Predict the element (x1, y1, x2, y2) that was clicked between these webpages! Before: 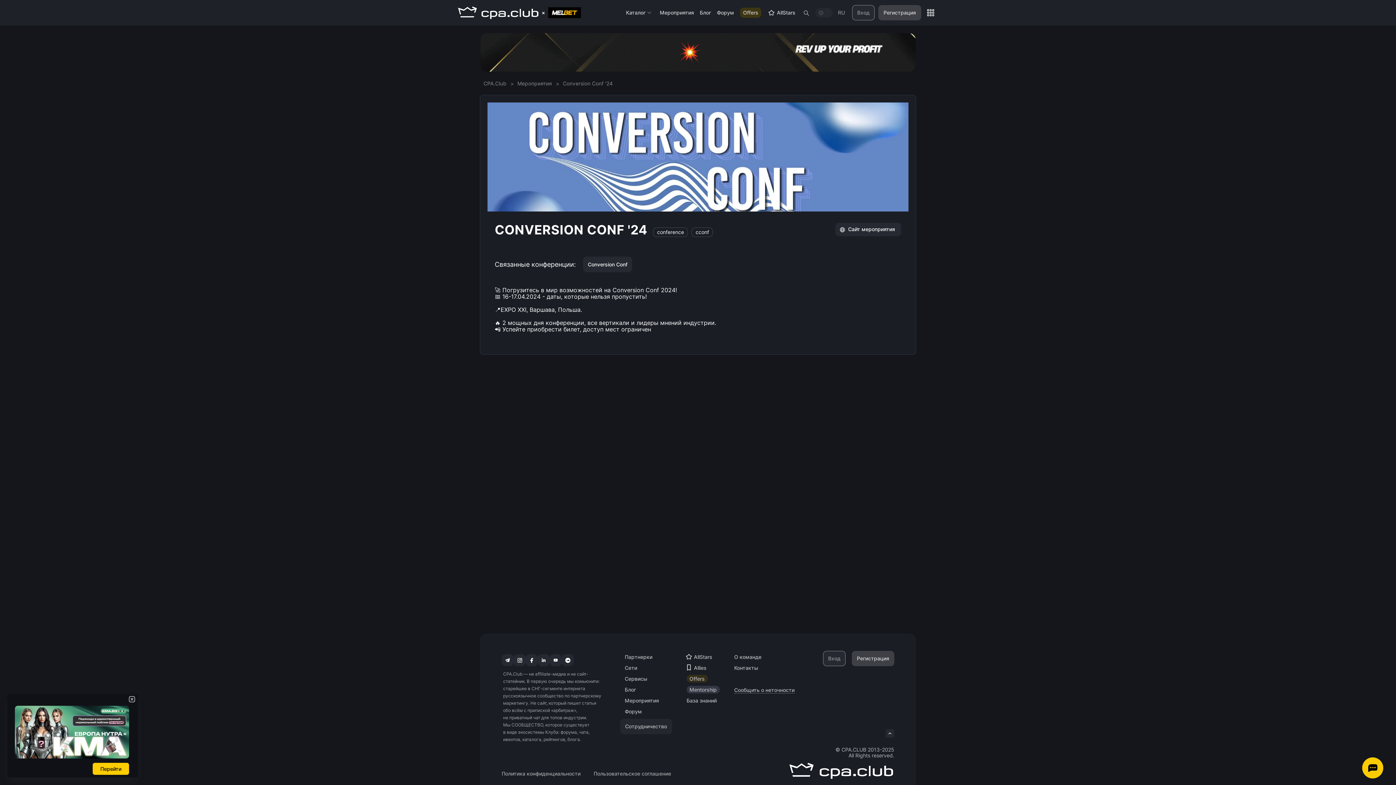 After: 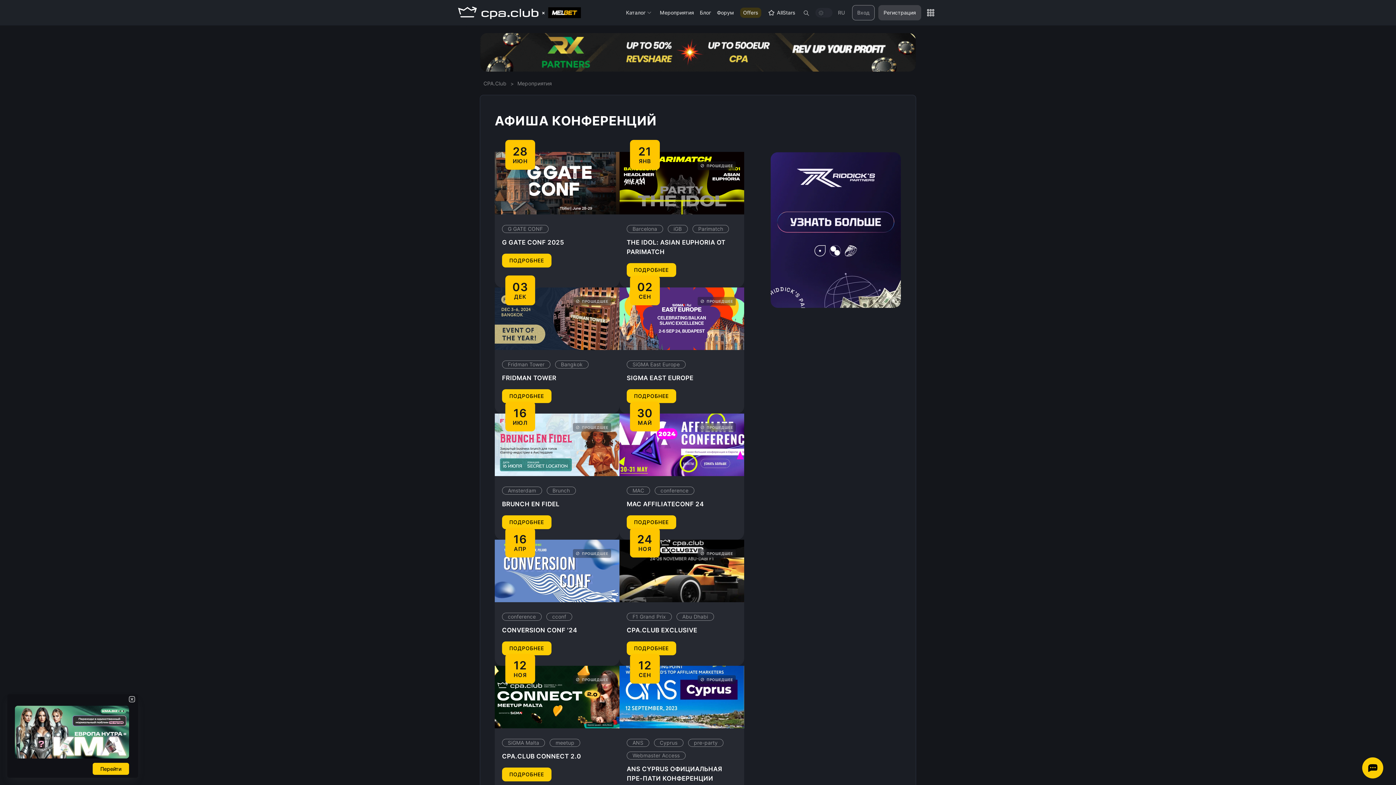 Action: bbox: (624, 697, 659, 704) label: Мероприятия